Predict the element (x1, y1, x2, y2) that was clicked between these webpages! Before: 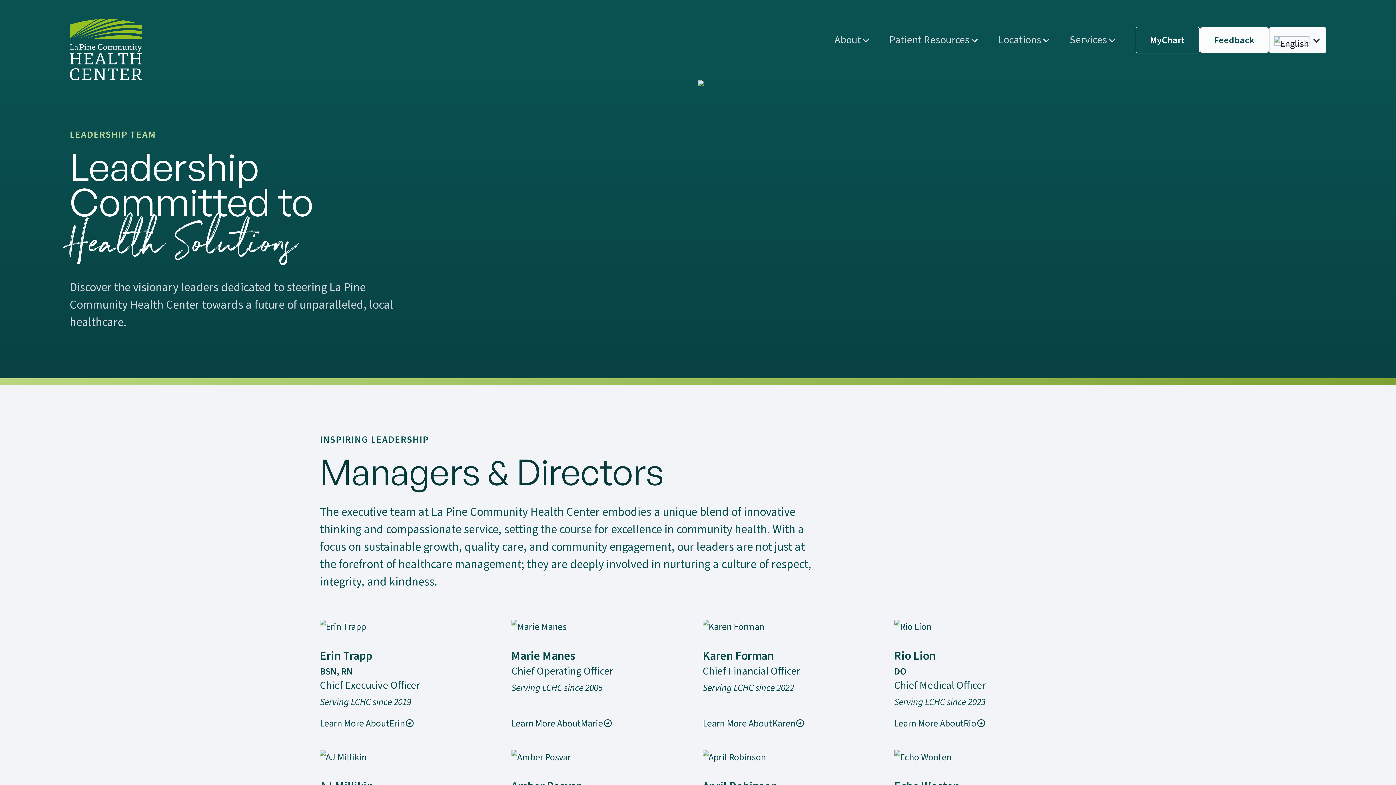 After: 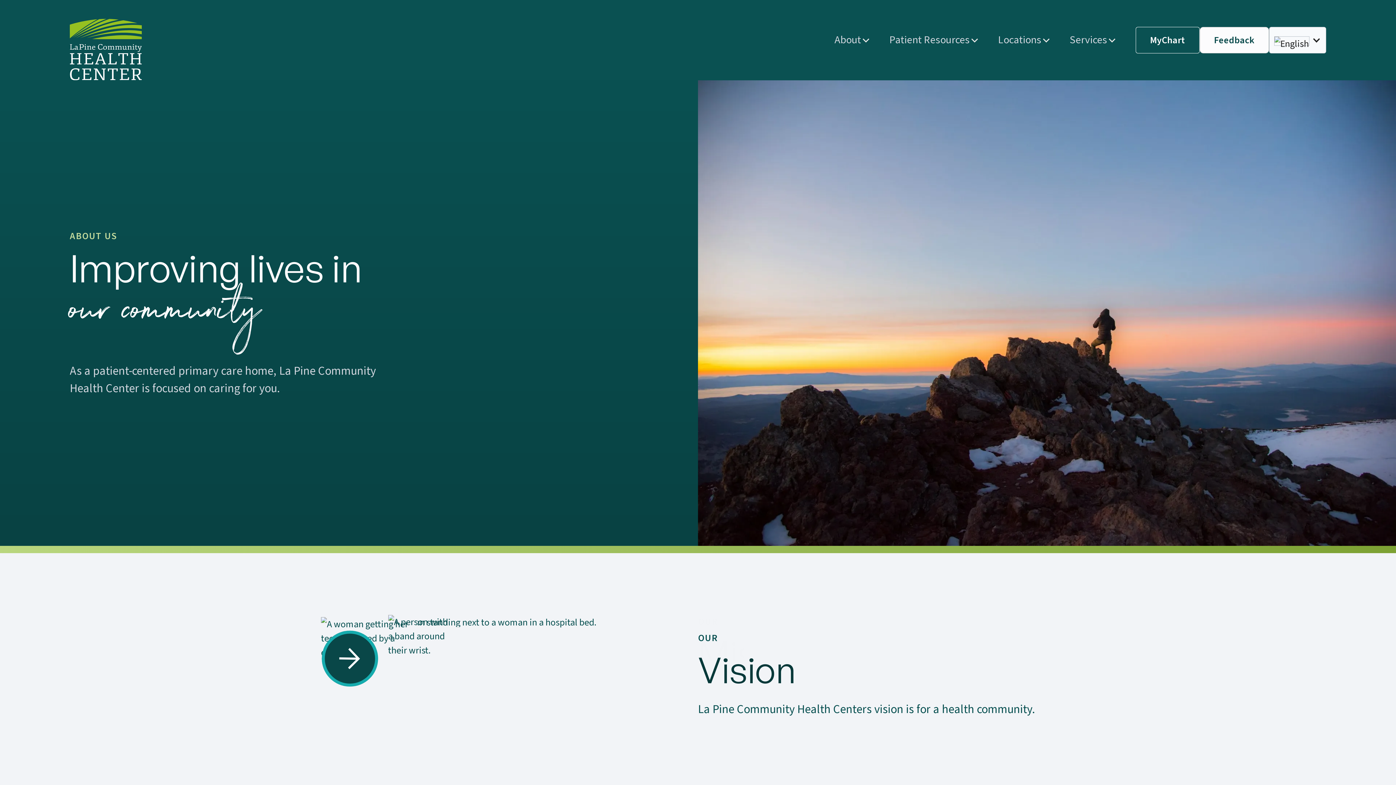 Action: label: About bbox: (825, 18, 880, 61)